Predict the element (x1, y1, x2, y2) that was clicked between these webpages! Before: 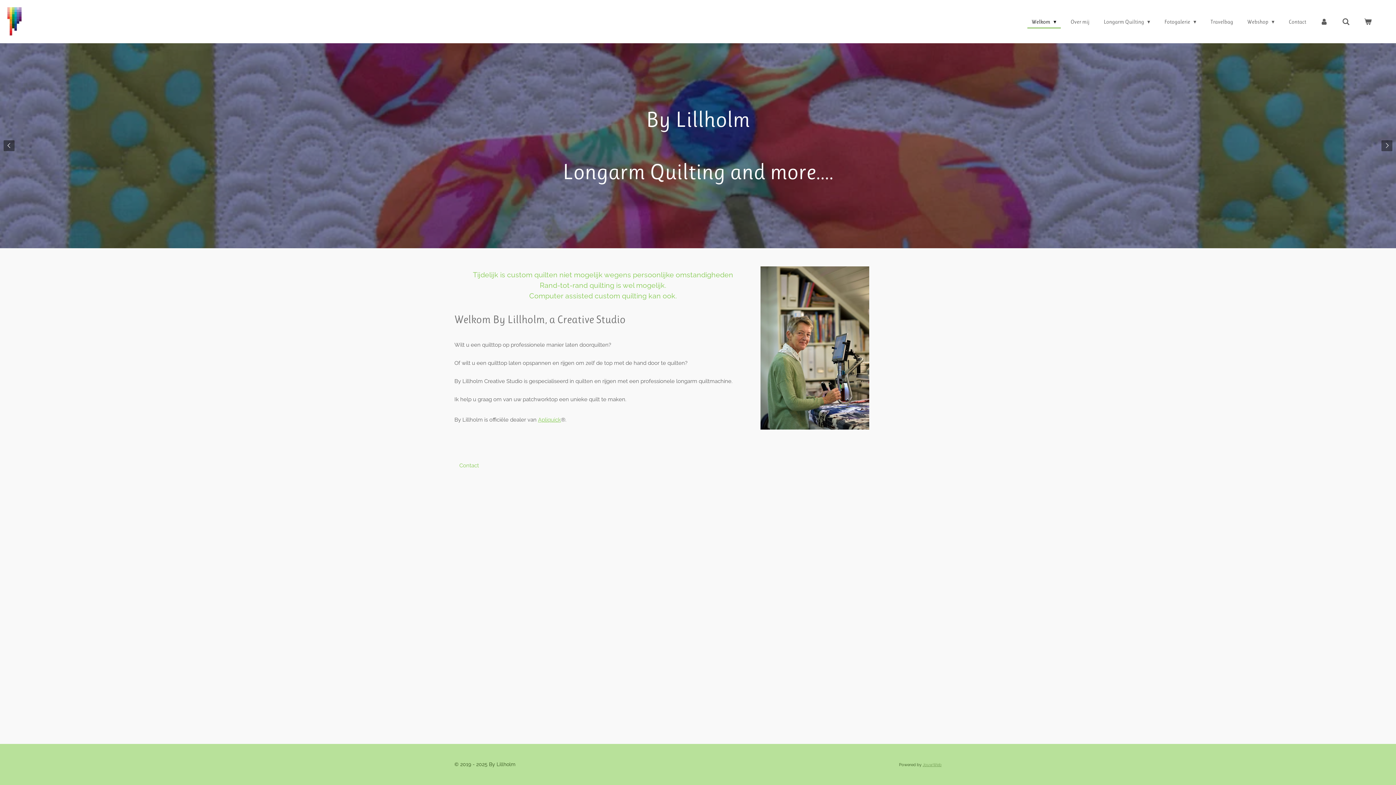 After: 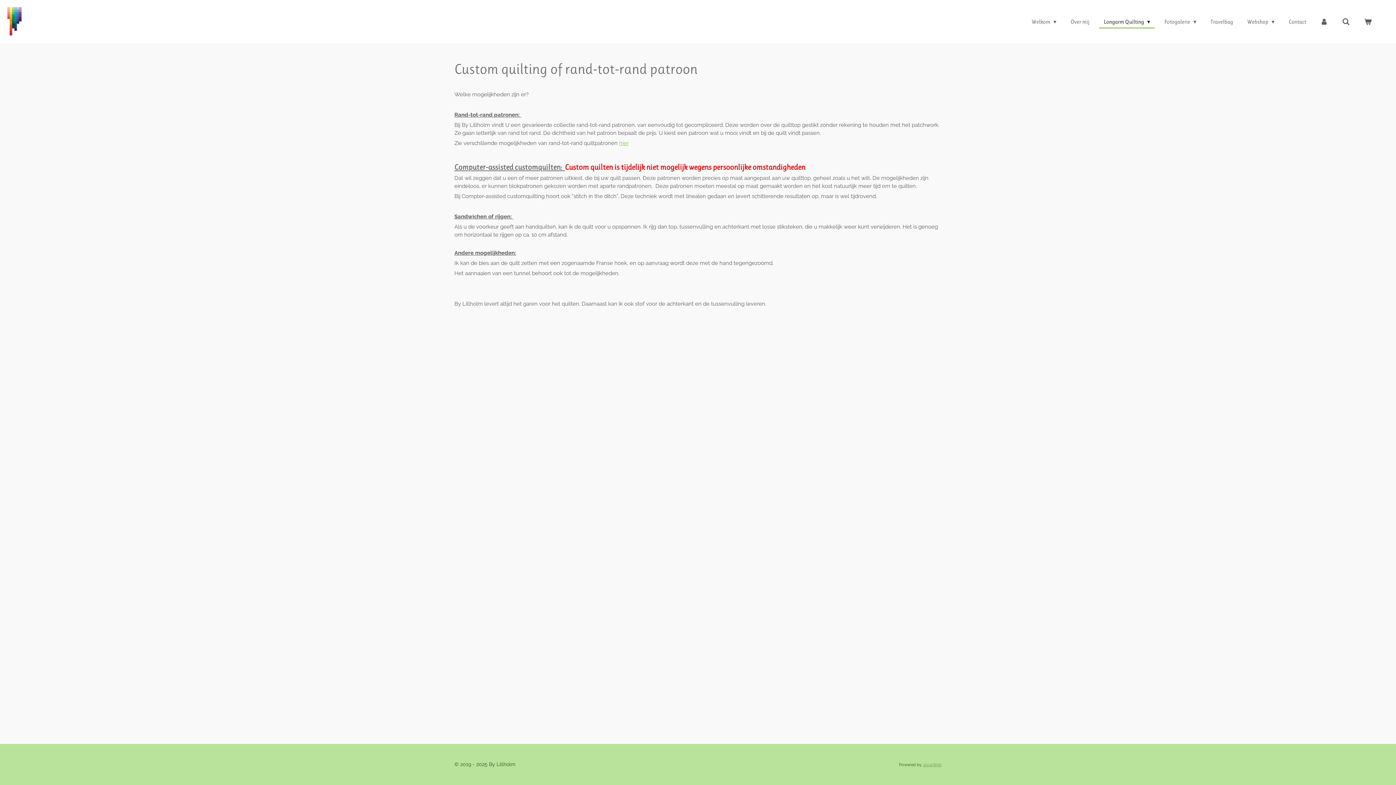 Action: bbox: (454, 266, 751, 305) label: Tijdelijk is custom quilten niet mogelijk wegens persoonlijke omstandigheden
Rand-tot-rand quilting is wel mogelijk.
Computer assisted custom quilting kan ook.